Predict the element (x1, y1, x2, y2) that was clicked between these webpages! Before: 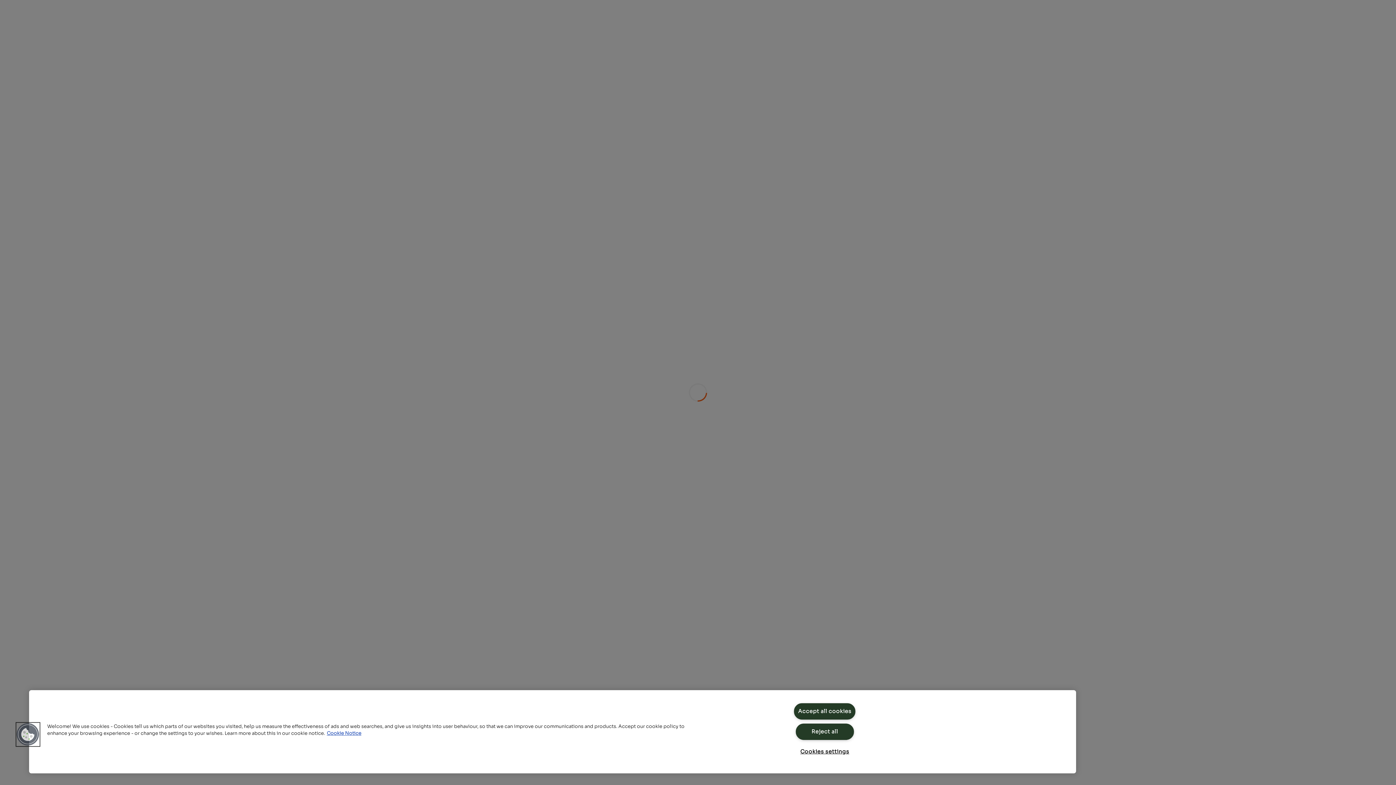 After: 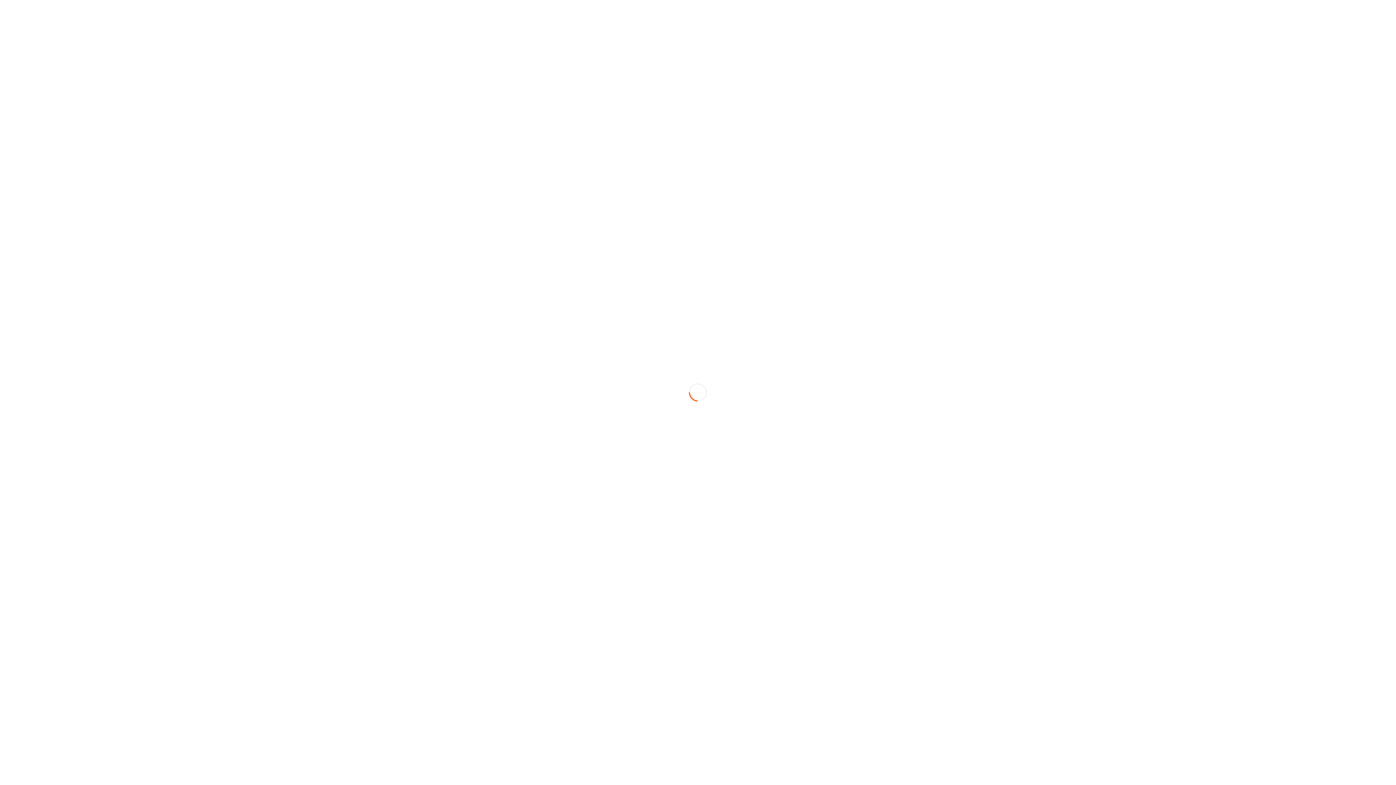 Action: label: Accept all cookies bbox: (794, 703, 855, 720)